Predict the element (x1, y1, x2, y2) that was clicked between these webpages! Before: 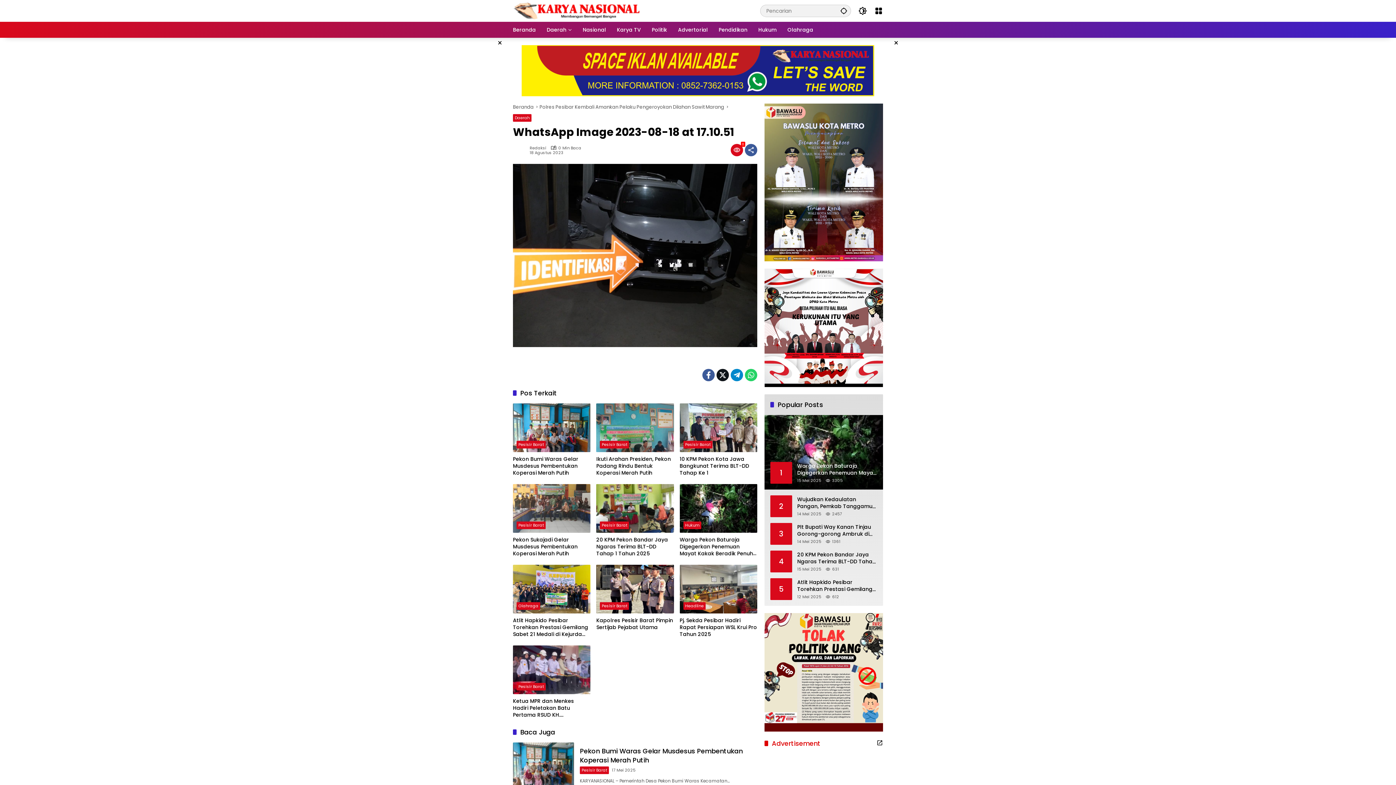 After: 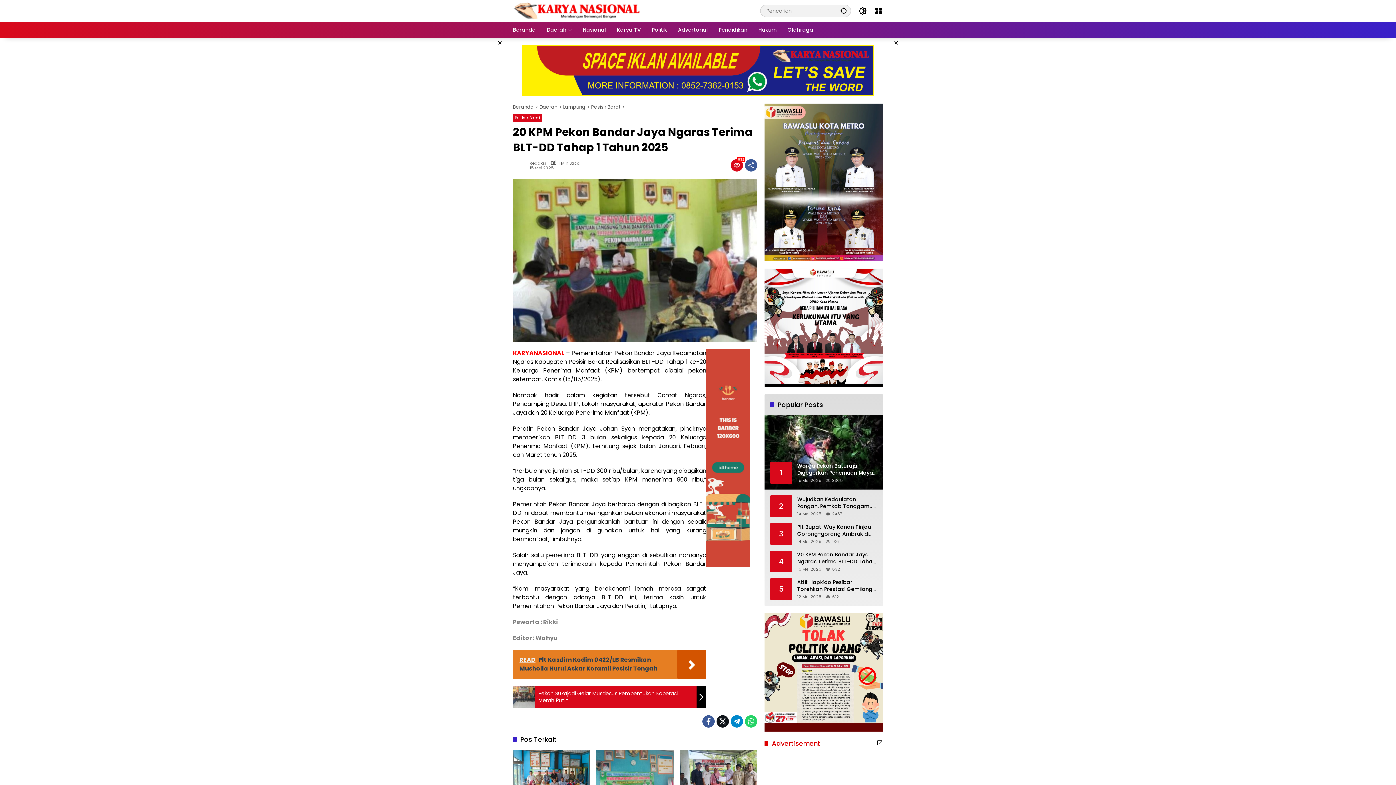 Action: label: 20 KPM Pekon Bandar Jaya Ngaras Terima BLT-DD Tahap 1 Tahun 2025 bbox: (596, 536, 674, 557)